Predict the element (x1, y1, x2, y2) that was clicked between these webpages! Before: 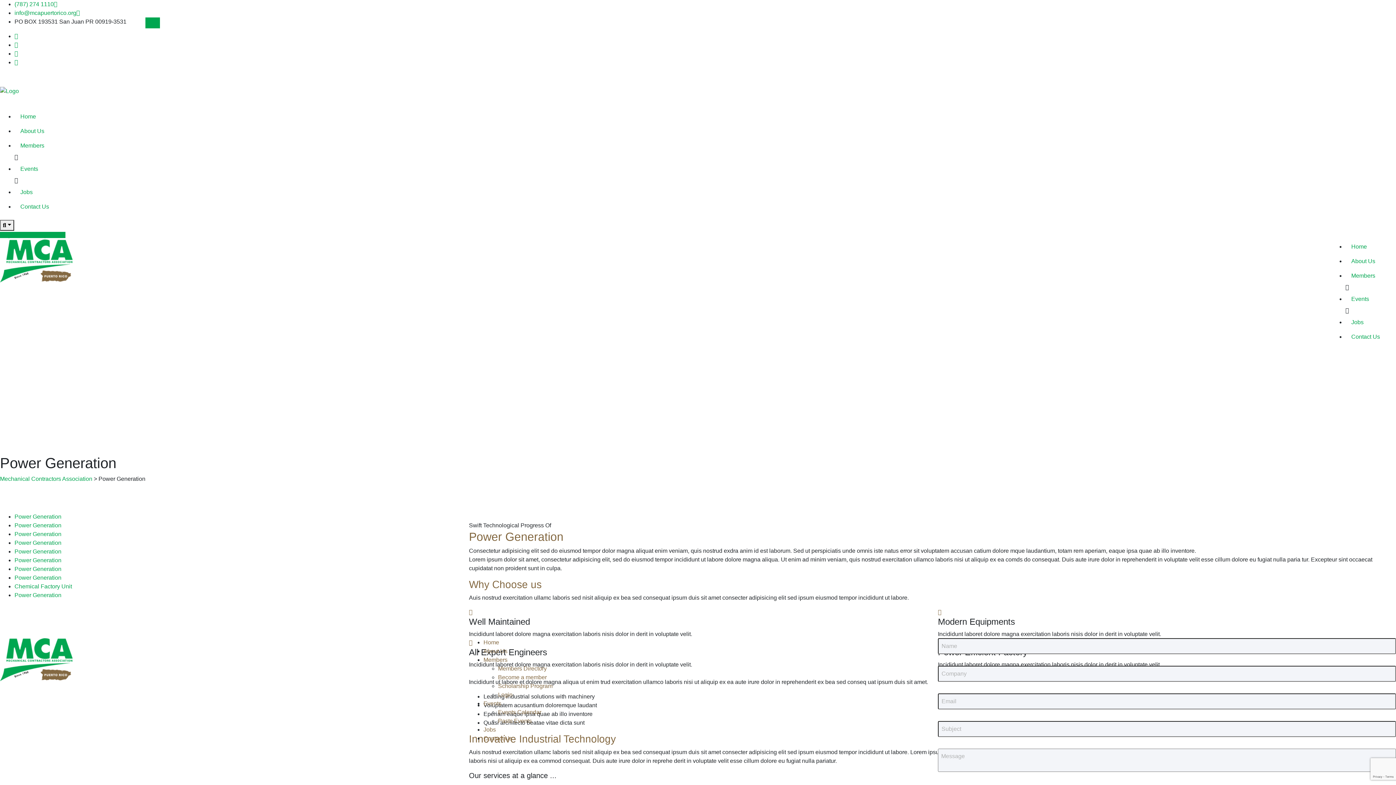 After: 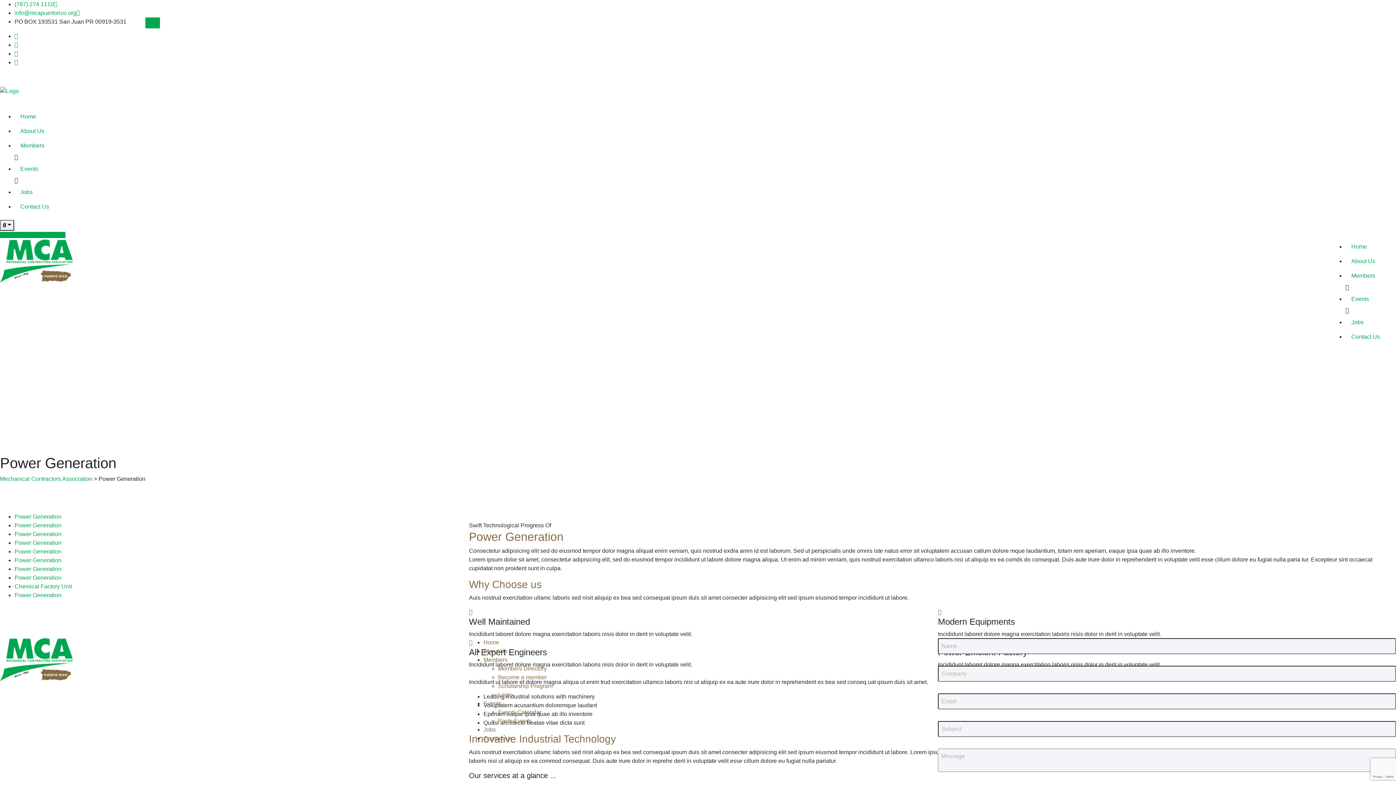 Action: bbox: (14, 59, 18, 65)